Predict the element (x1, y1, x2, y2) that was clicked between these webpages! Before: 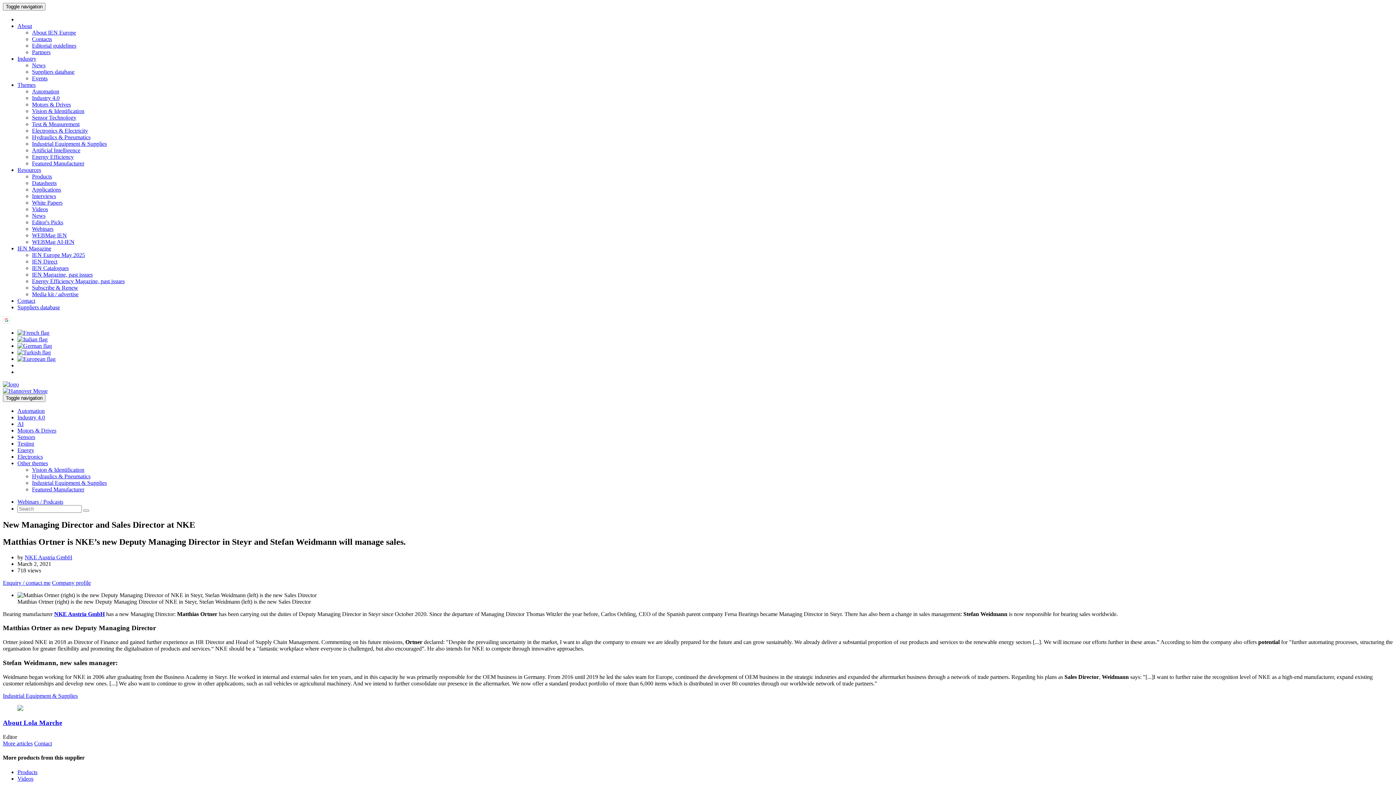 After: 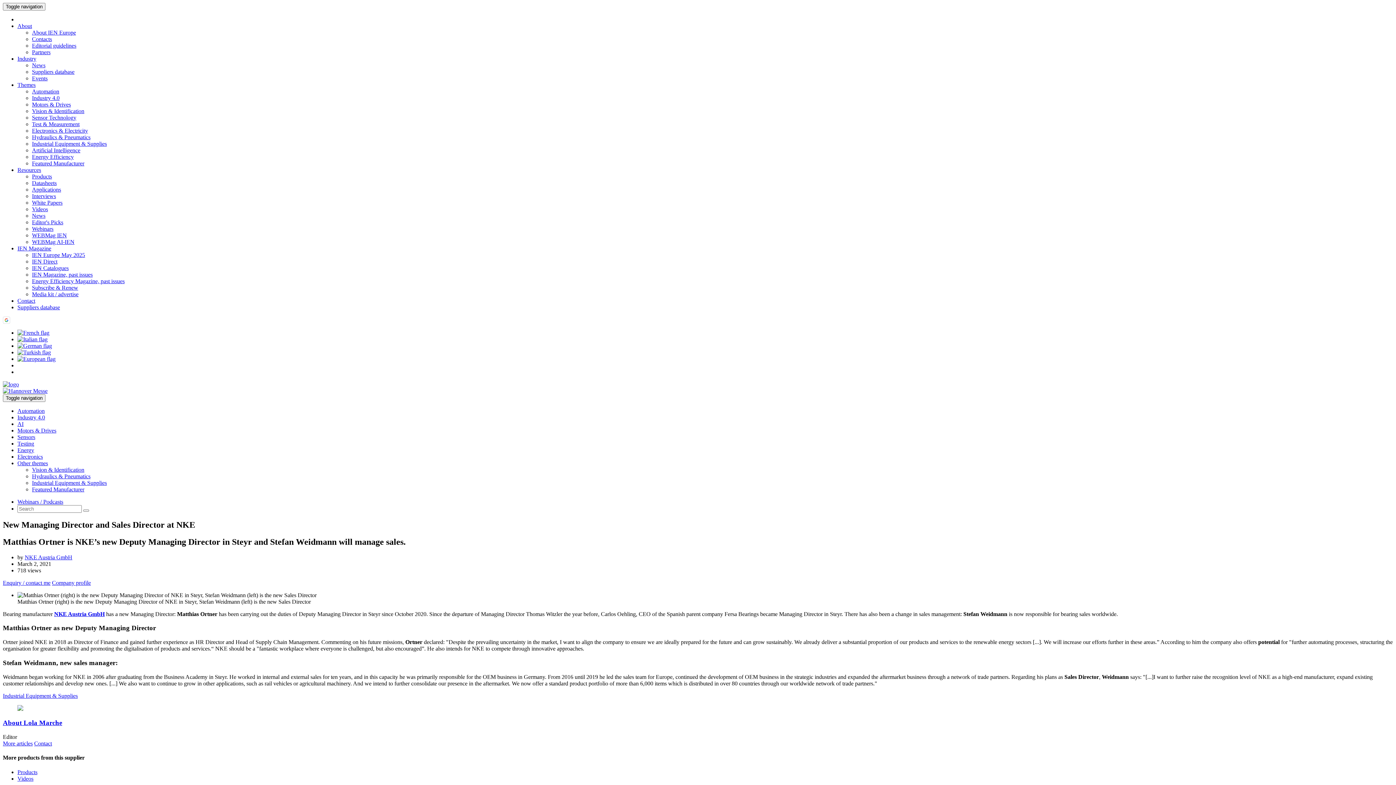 Action: bbox: (17, 356, 55, 362)